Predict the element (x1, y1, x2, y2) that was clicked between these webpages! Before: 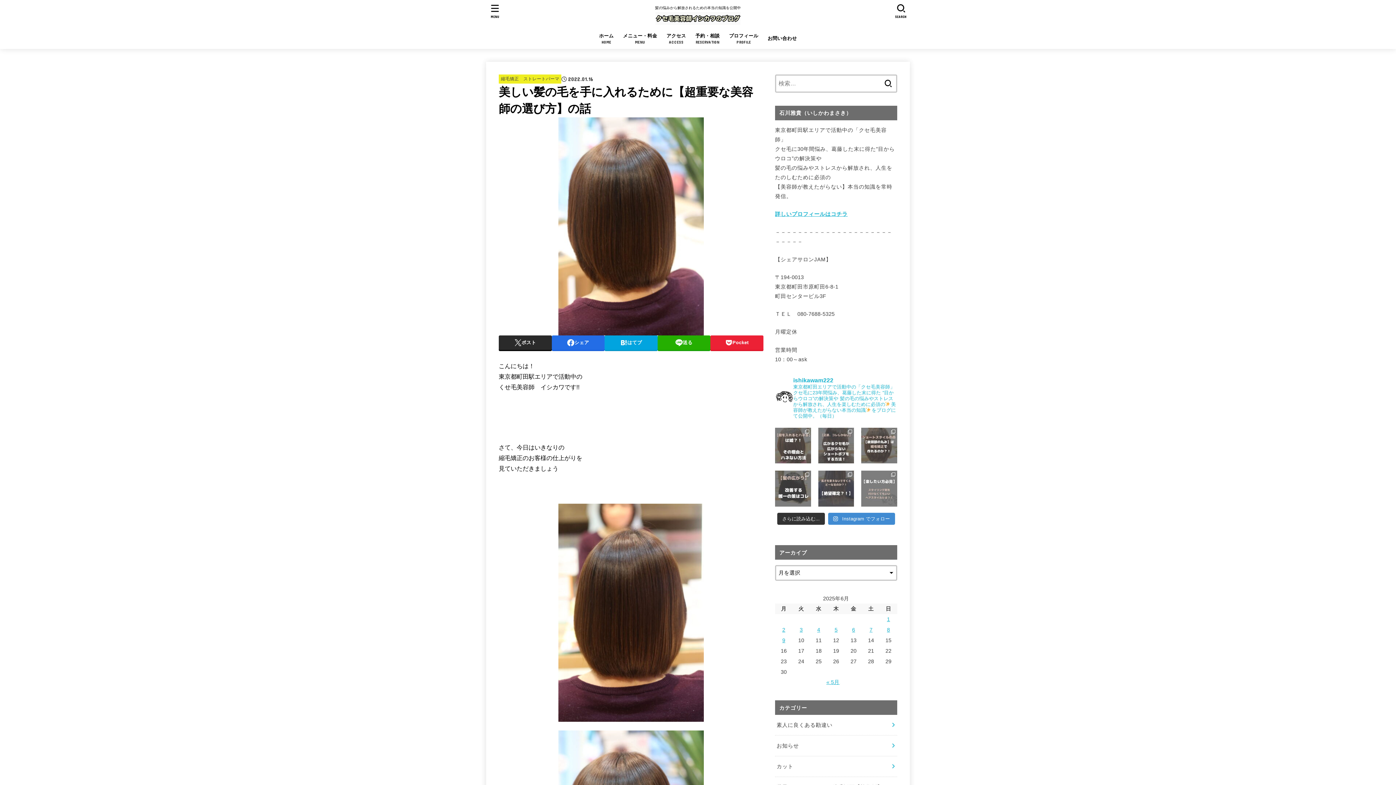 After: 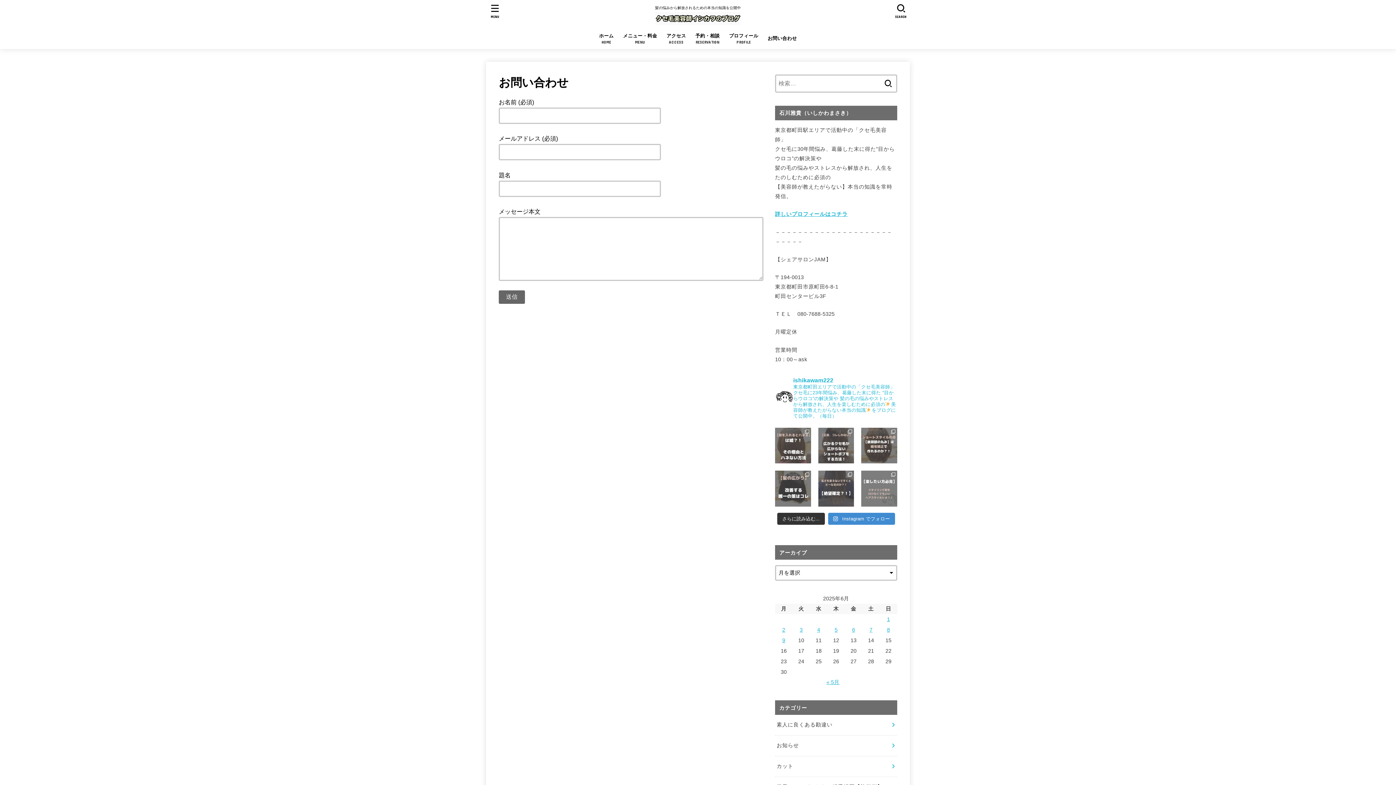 Action: bbox: (763, 31, 801, 46) label: お問い合わせ